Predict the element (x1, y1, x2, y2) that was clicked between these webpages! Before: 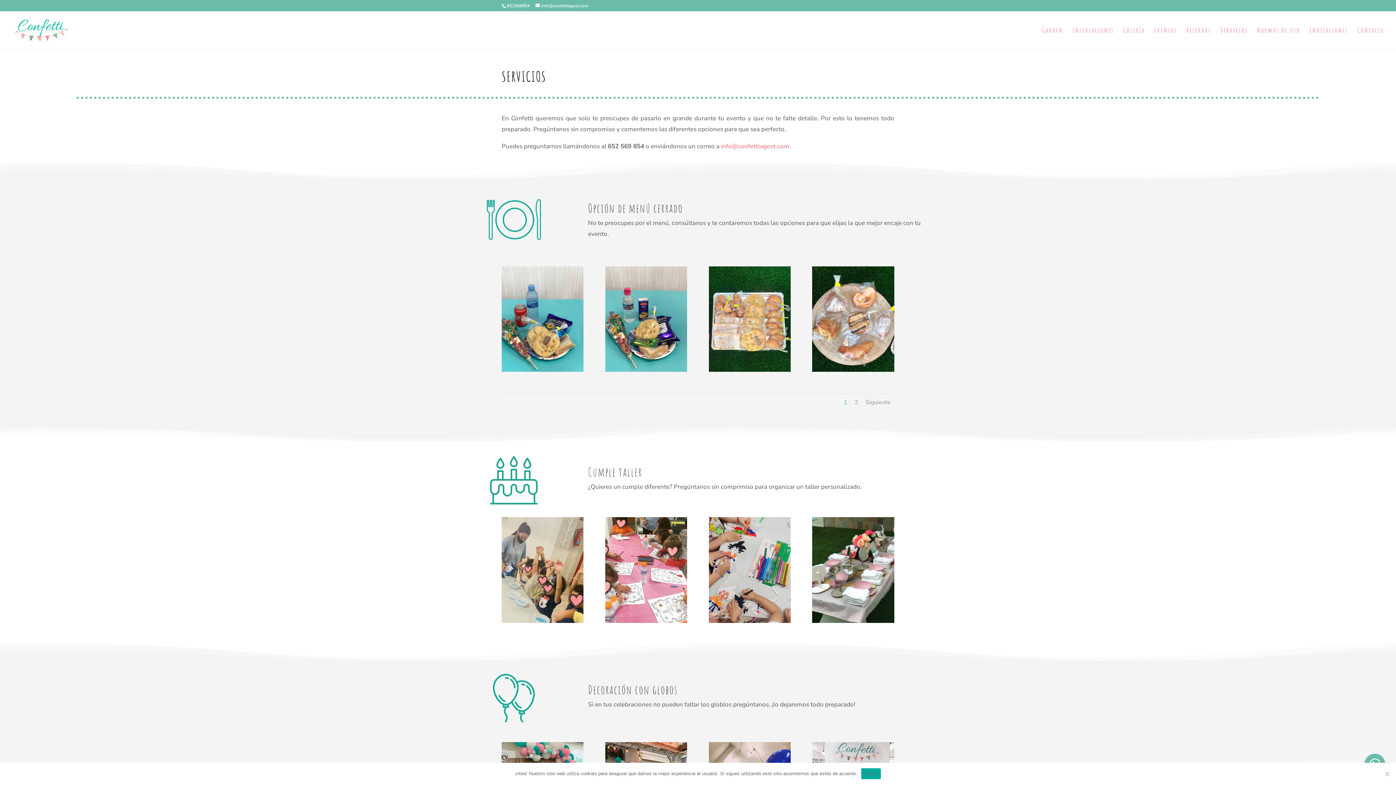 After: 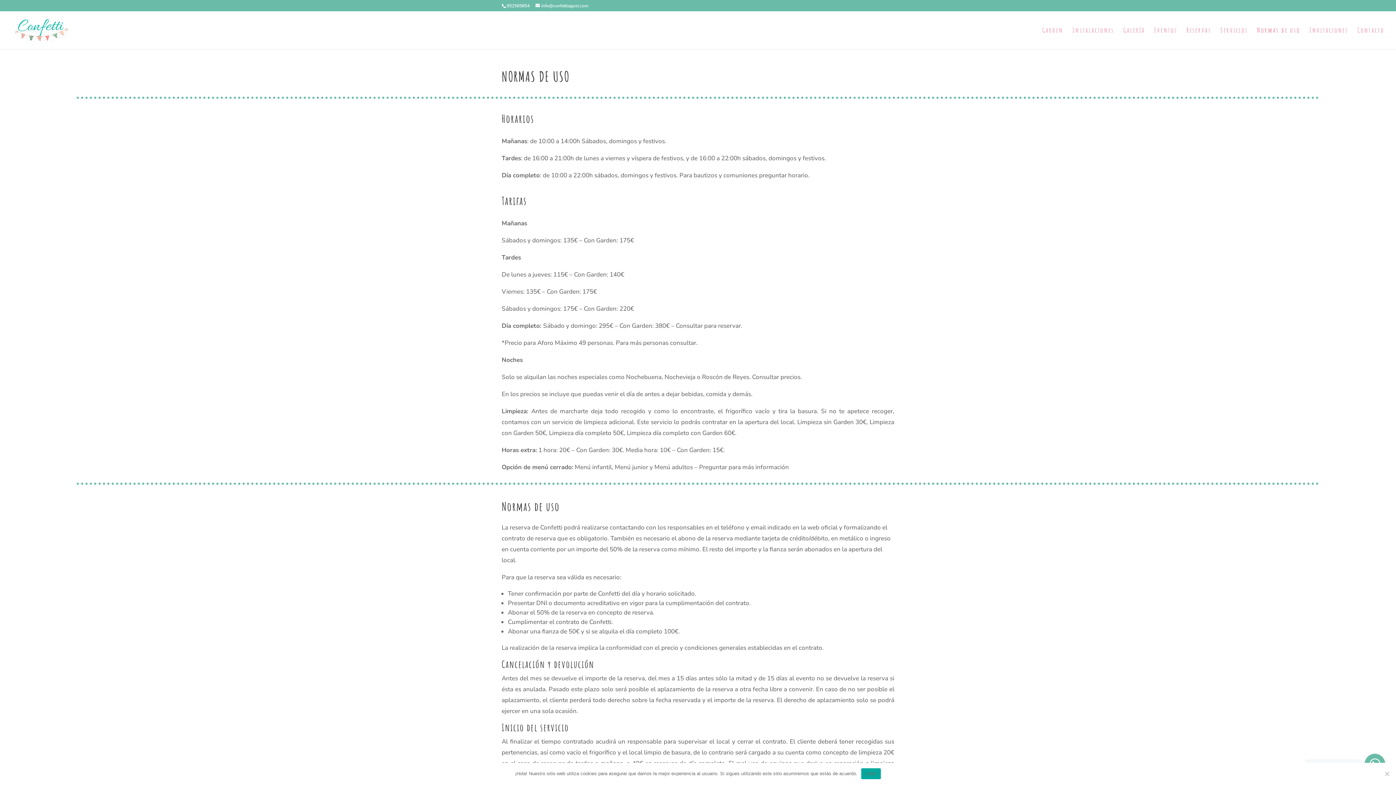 Action: bbox: (1257, 27, 1300, 49) label: Normas de uso